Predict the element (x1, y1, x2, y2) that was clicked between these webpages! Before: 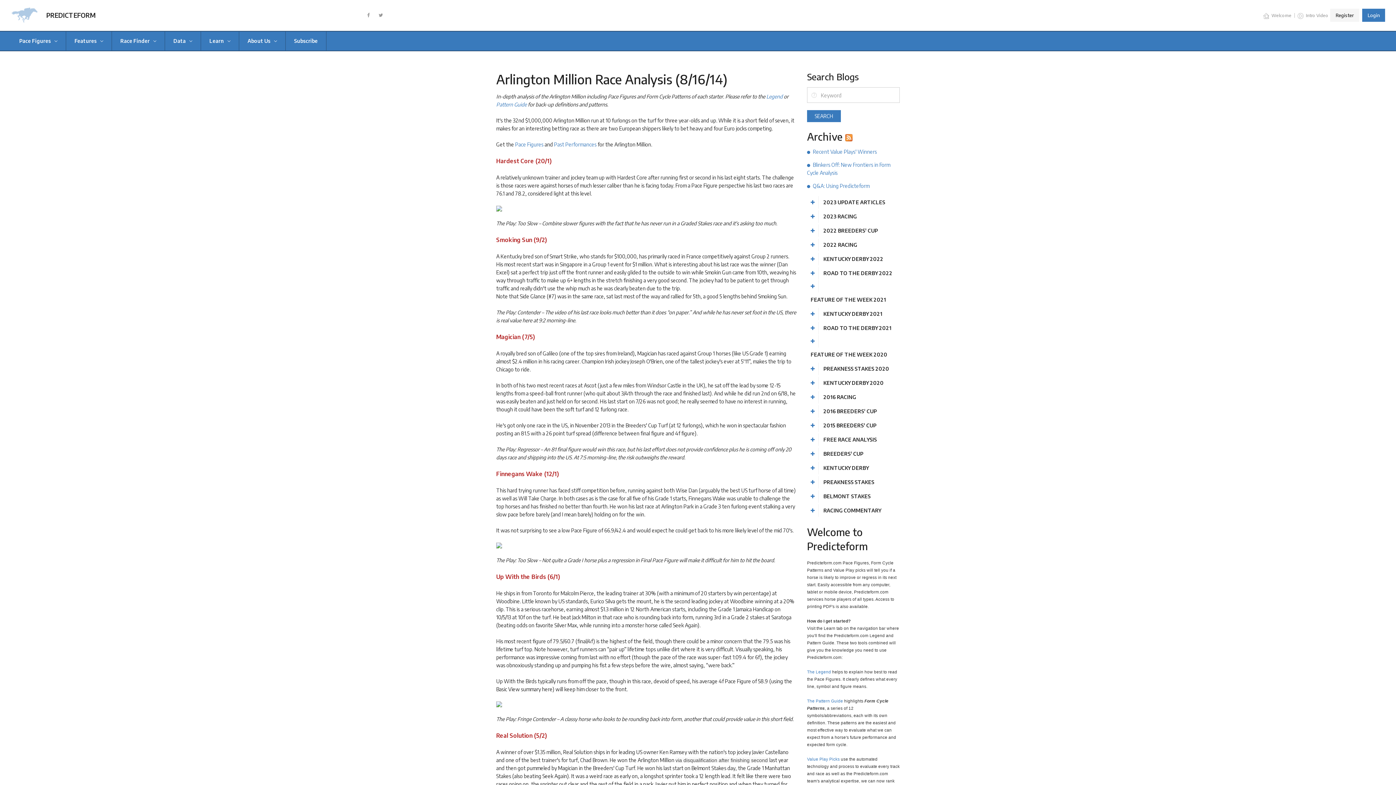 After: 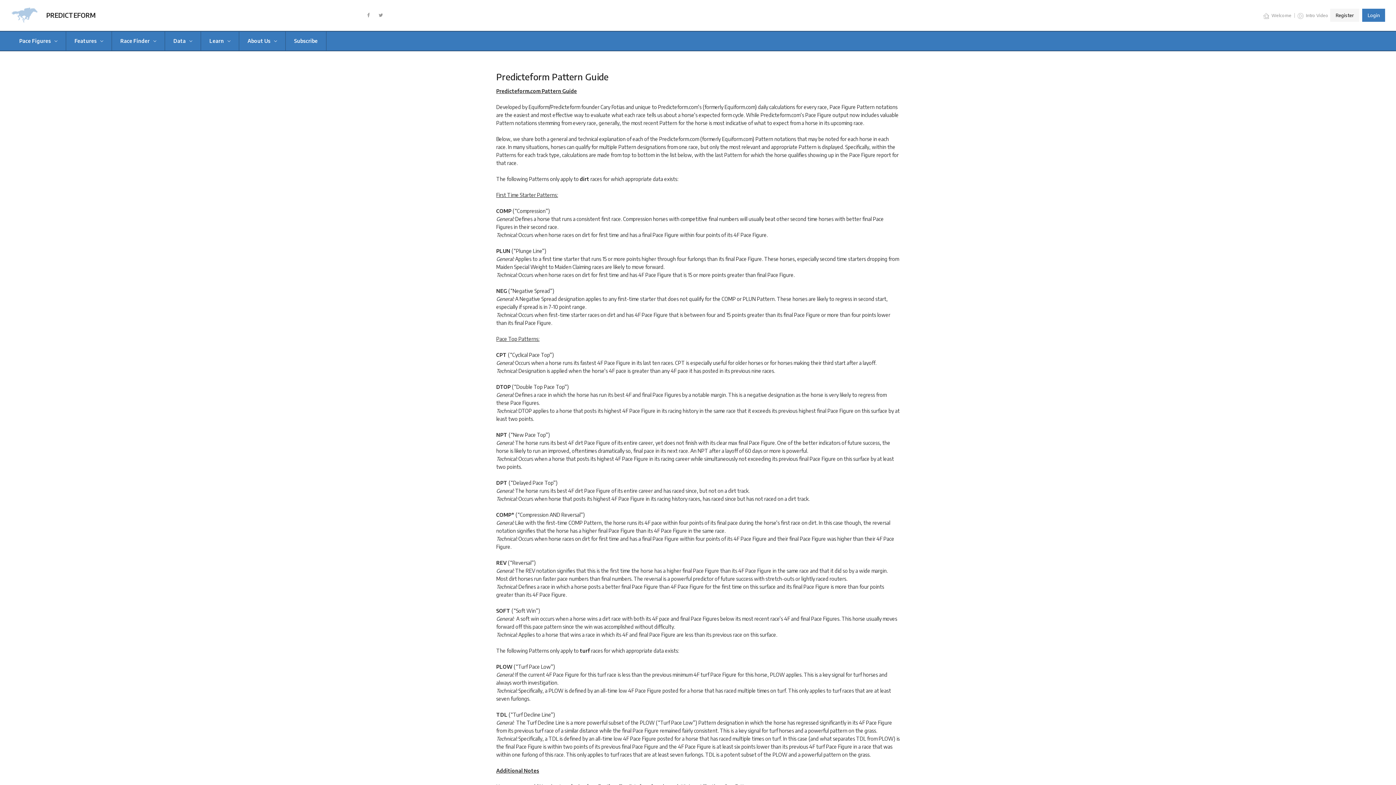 Action: bbox: (807, 698, 843, 703) label: The Pattern Guide